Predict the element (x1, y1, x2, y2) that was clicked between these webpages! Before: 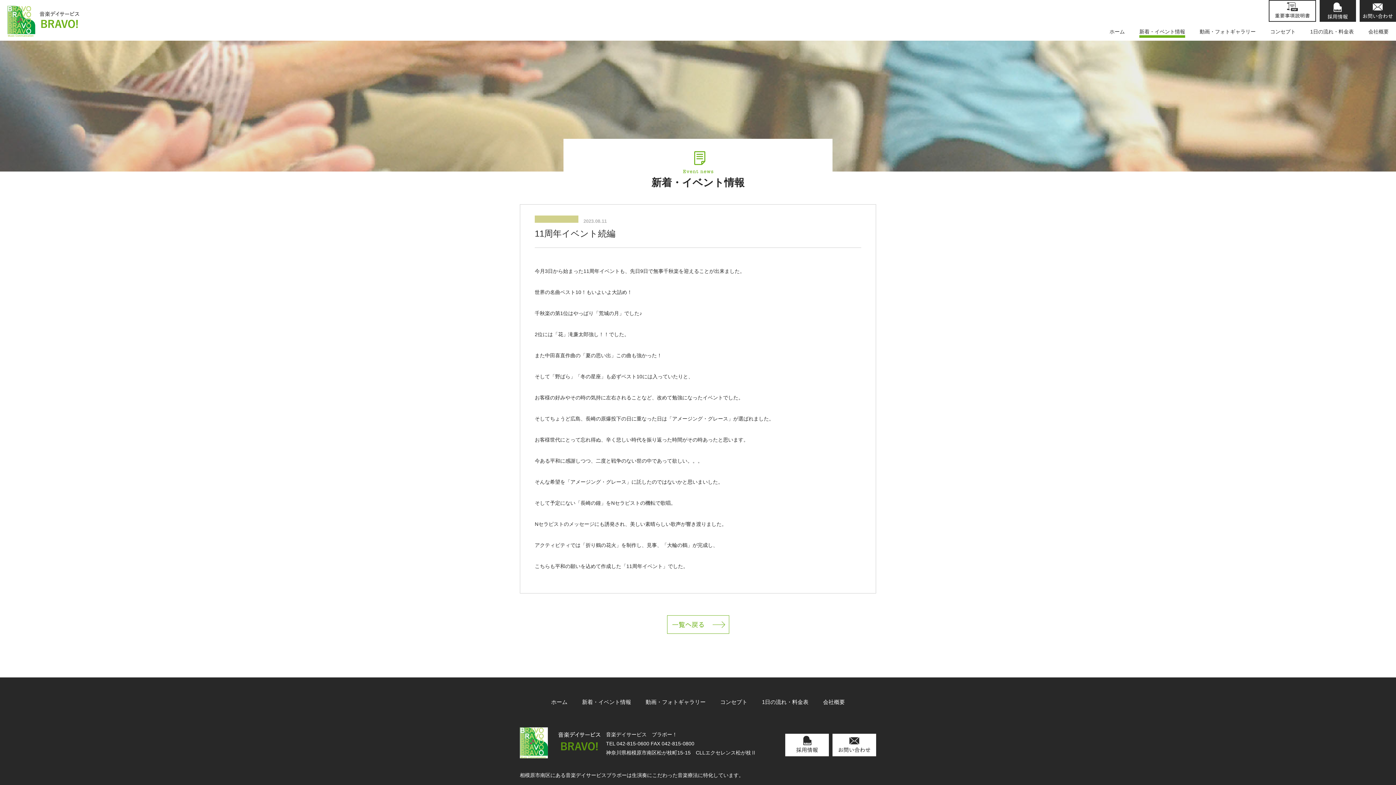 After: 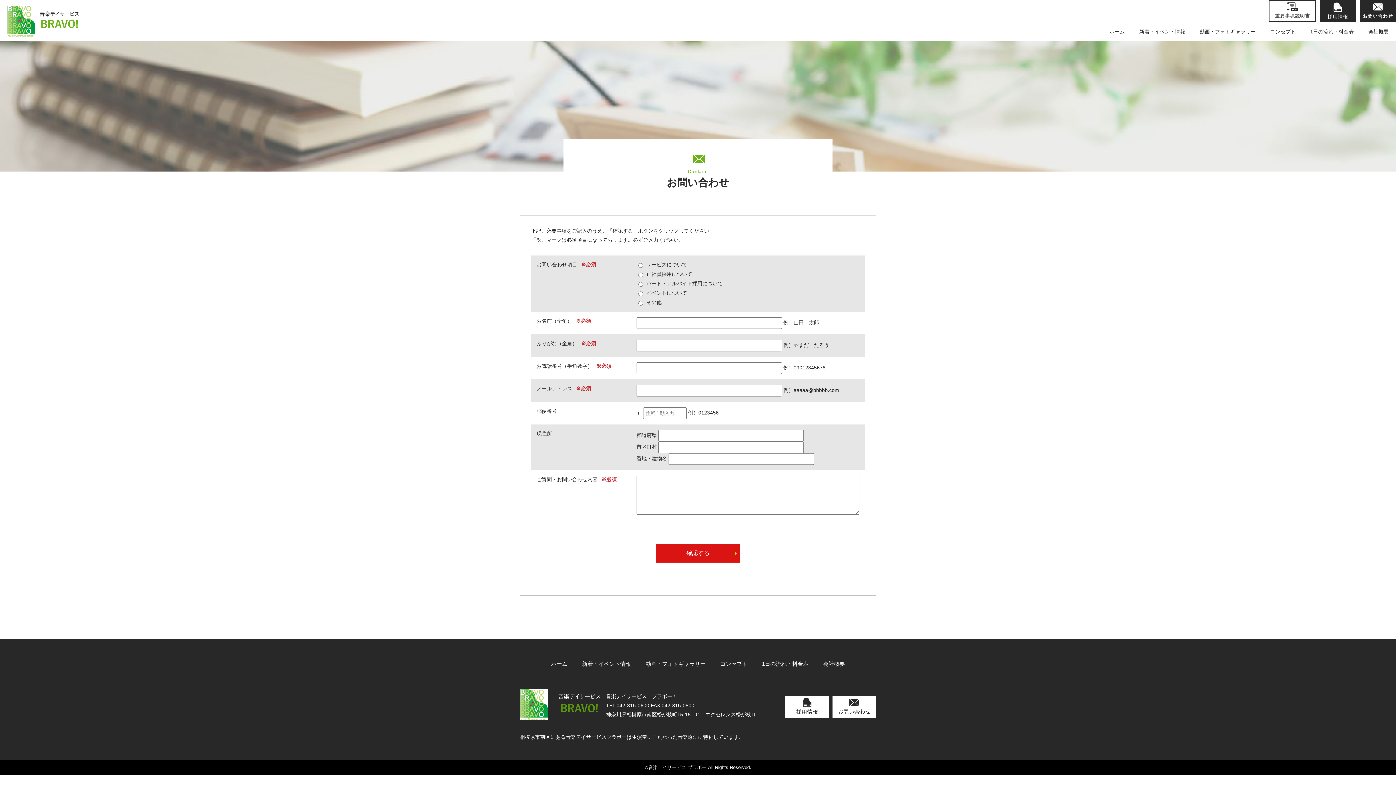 Action: bbox: (1360, 0, 1396, 21)